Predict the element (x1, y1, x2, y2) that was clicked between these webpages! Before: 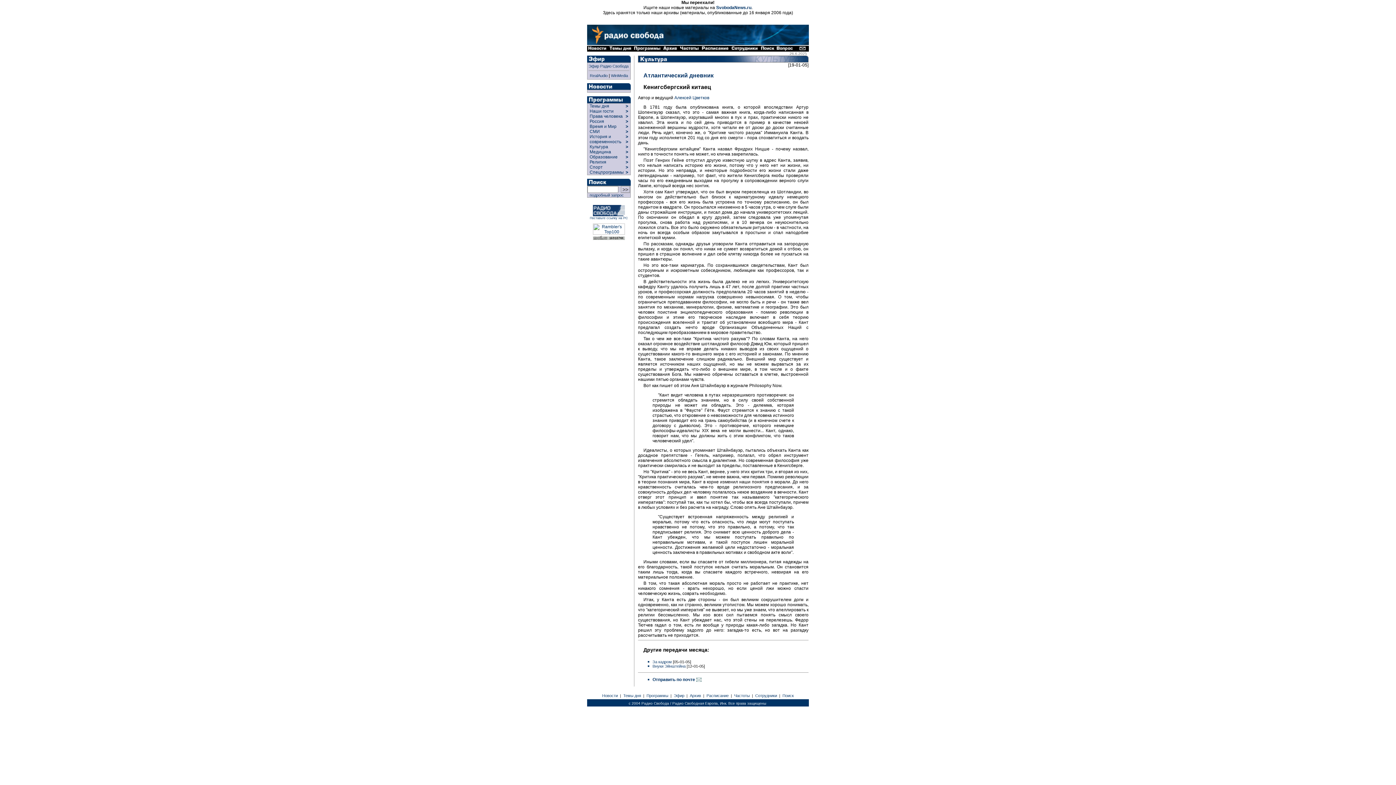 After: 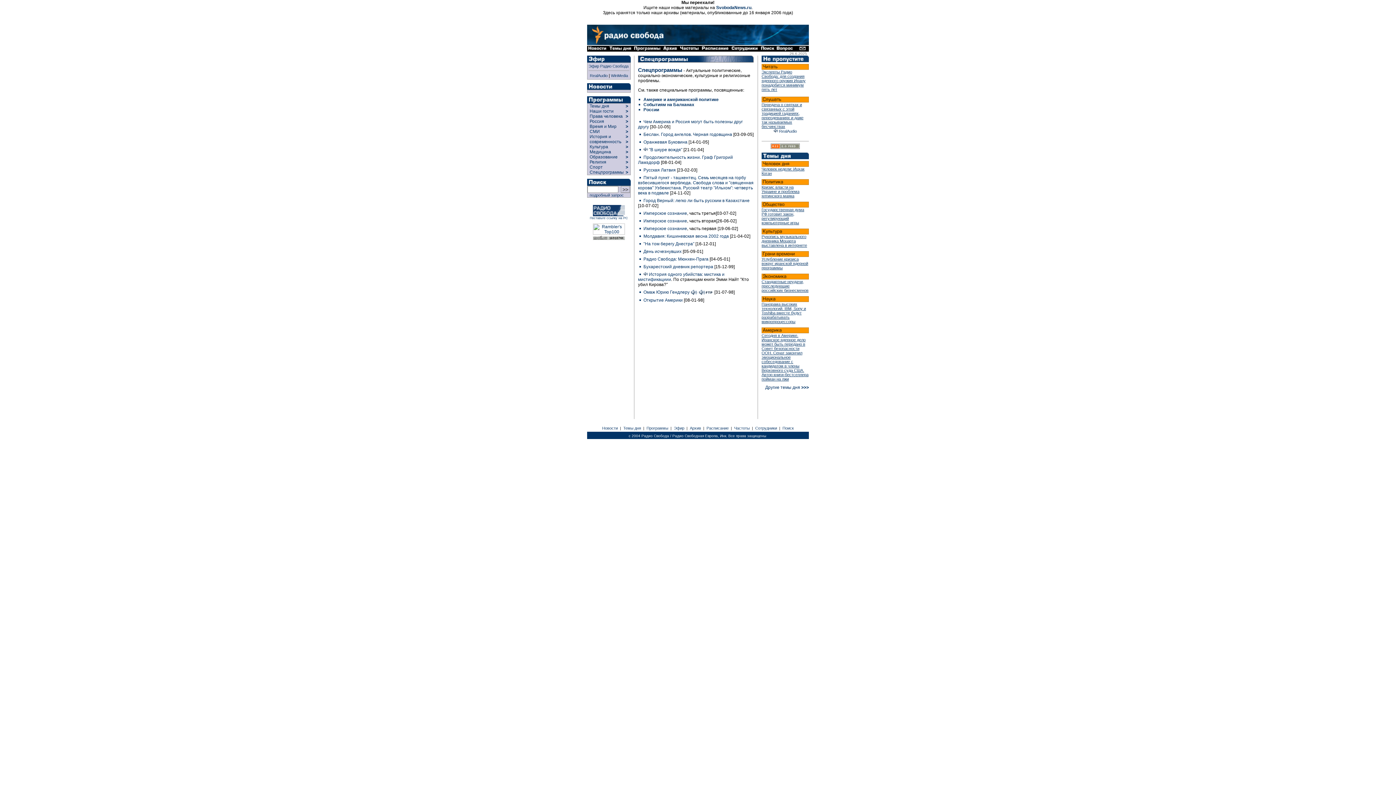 Action: label:   Спецпрограммы  bbox: (587, 169, 625, 174)